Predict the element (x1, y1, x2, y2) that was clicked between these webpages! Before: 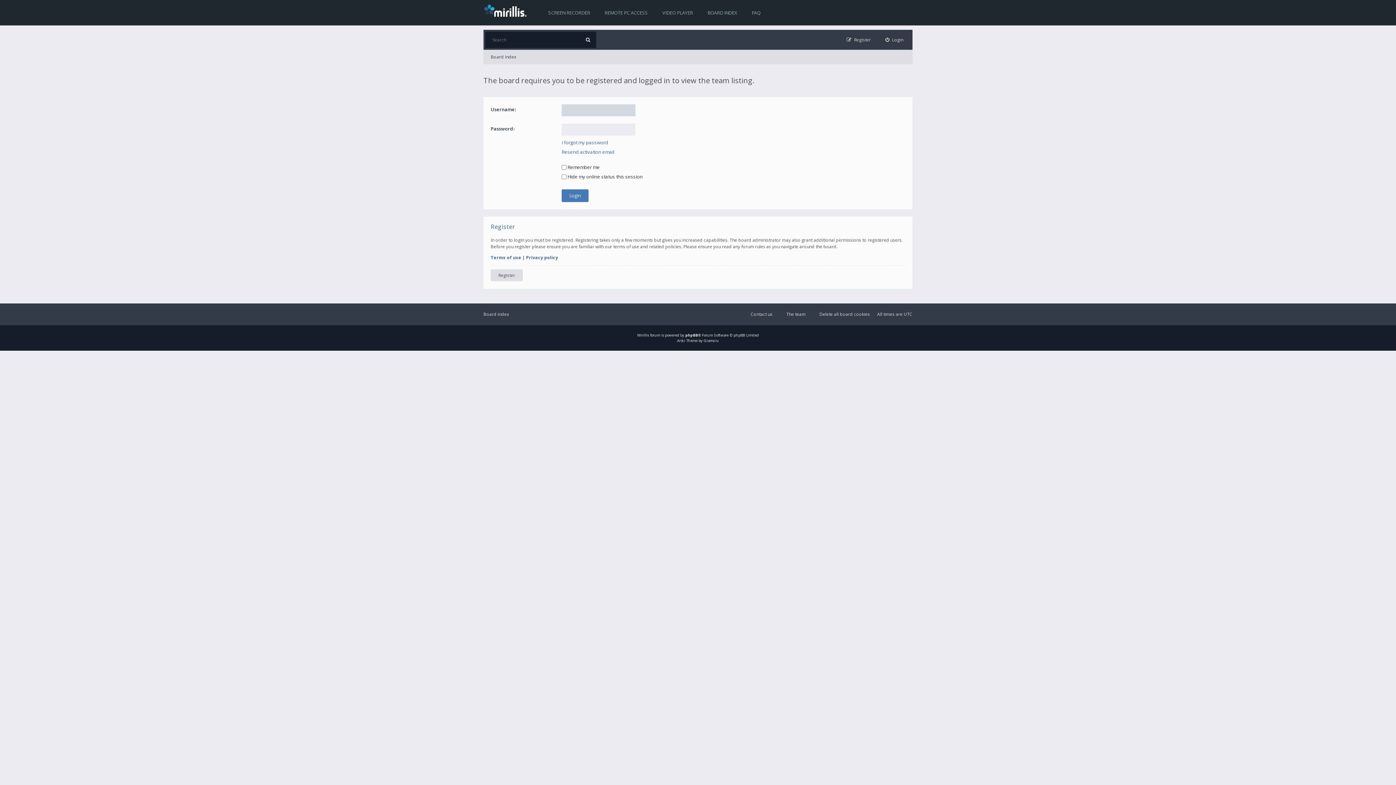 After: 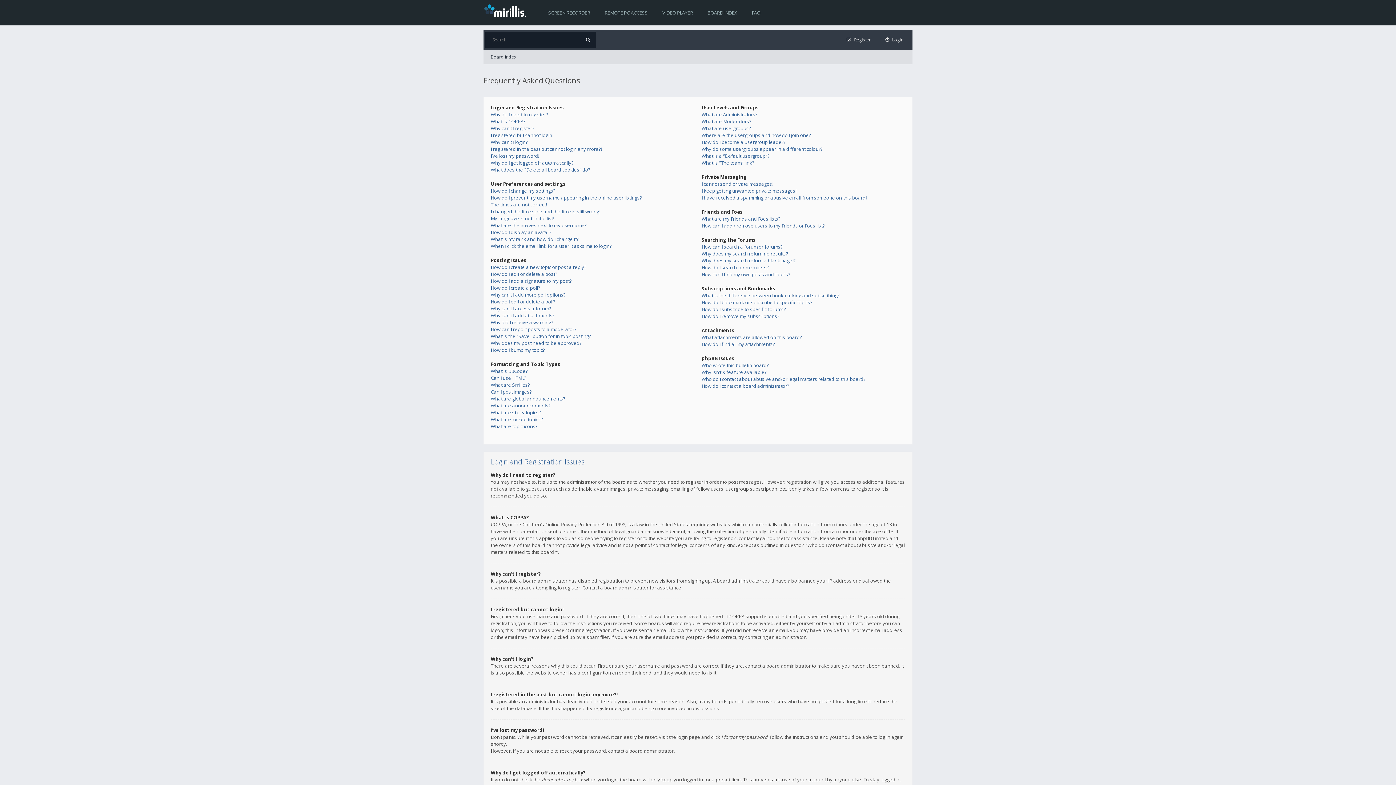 Action: bbox: (744, 0, 768, 25) label: FAQ